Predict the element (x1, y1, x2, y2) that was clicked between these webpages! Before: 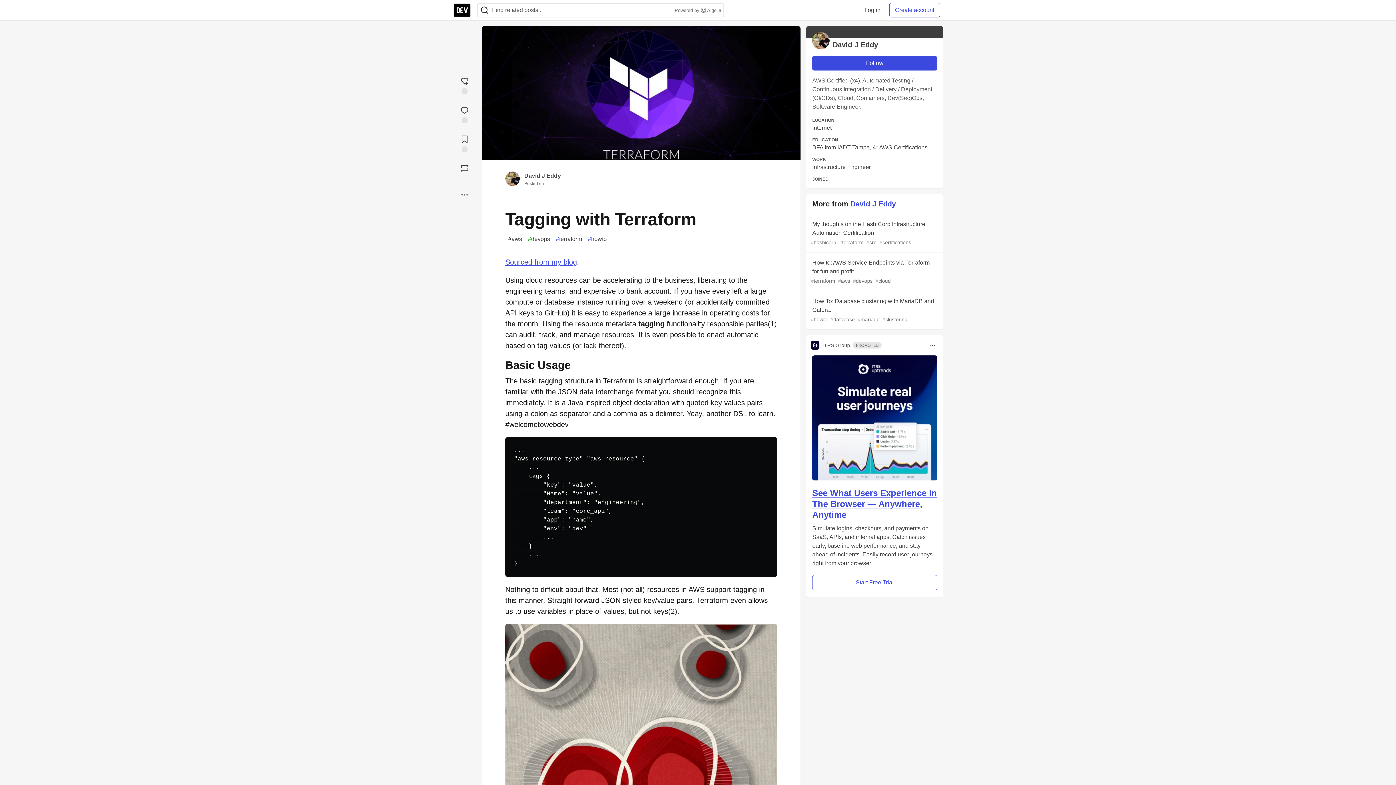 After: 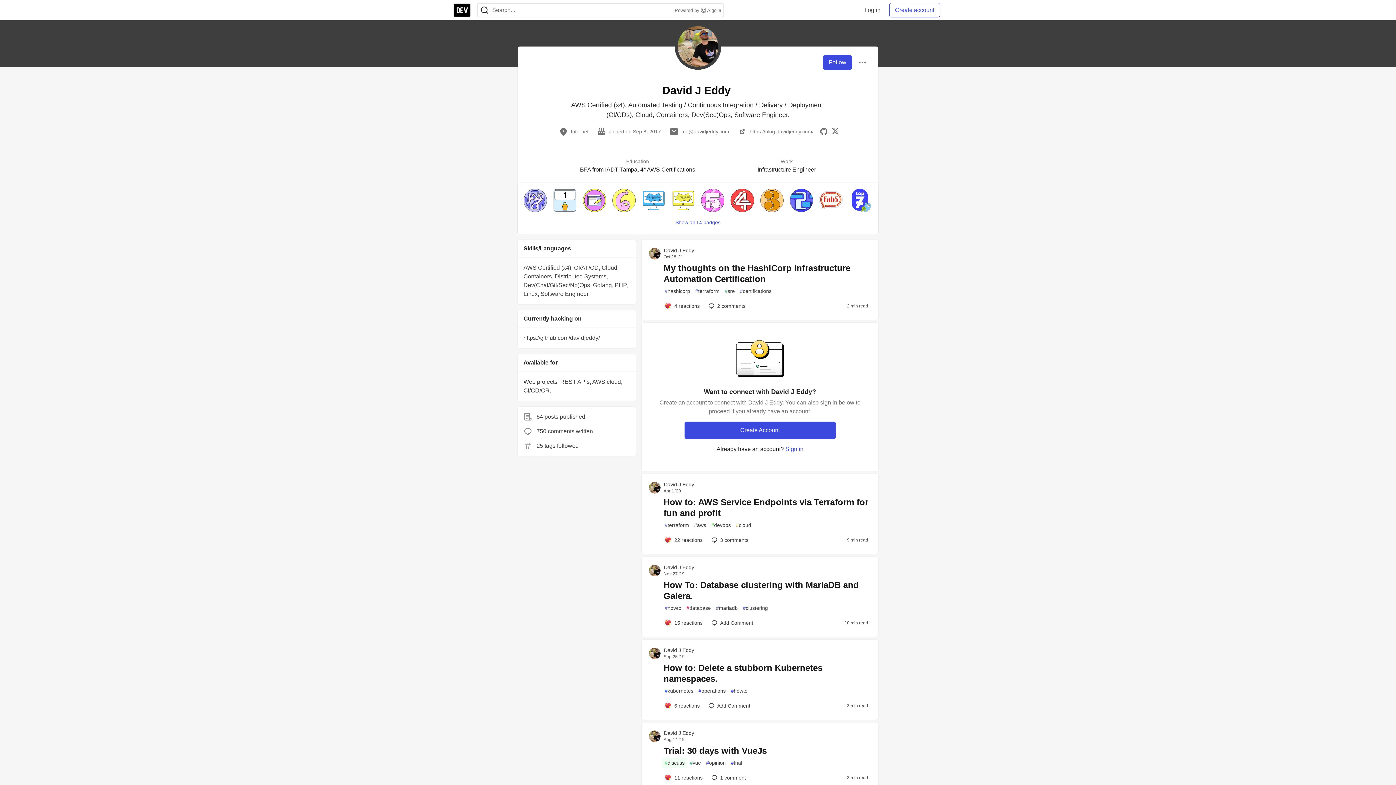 Action: bbox: (812, 32, 937, 50) label: David J Eddy